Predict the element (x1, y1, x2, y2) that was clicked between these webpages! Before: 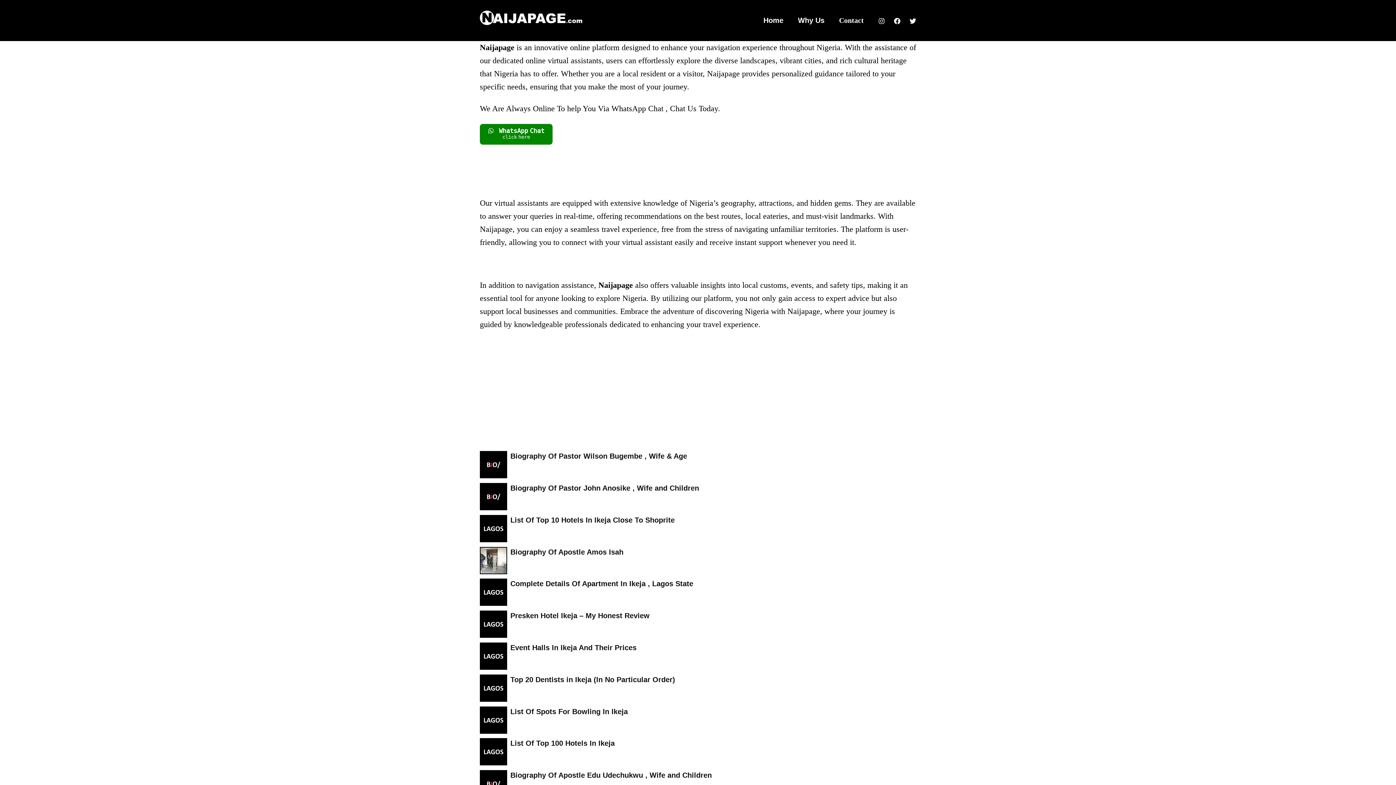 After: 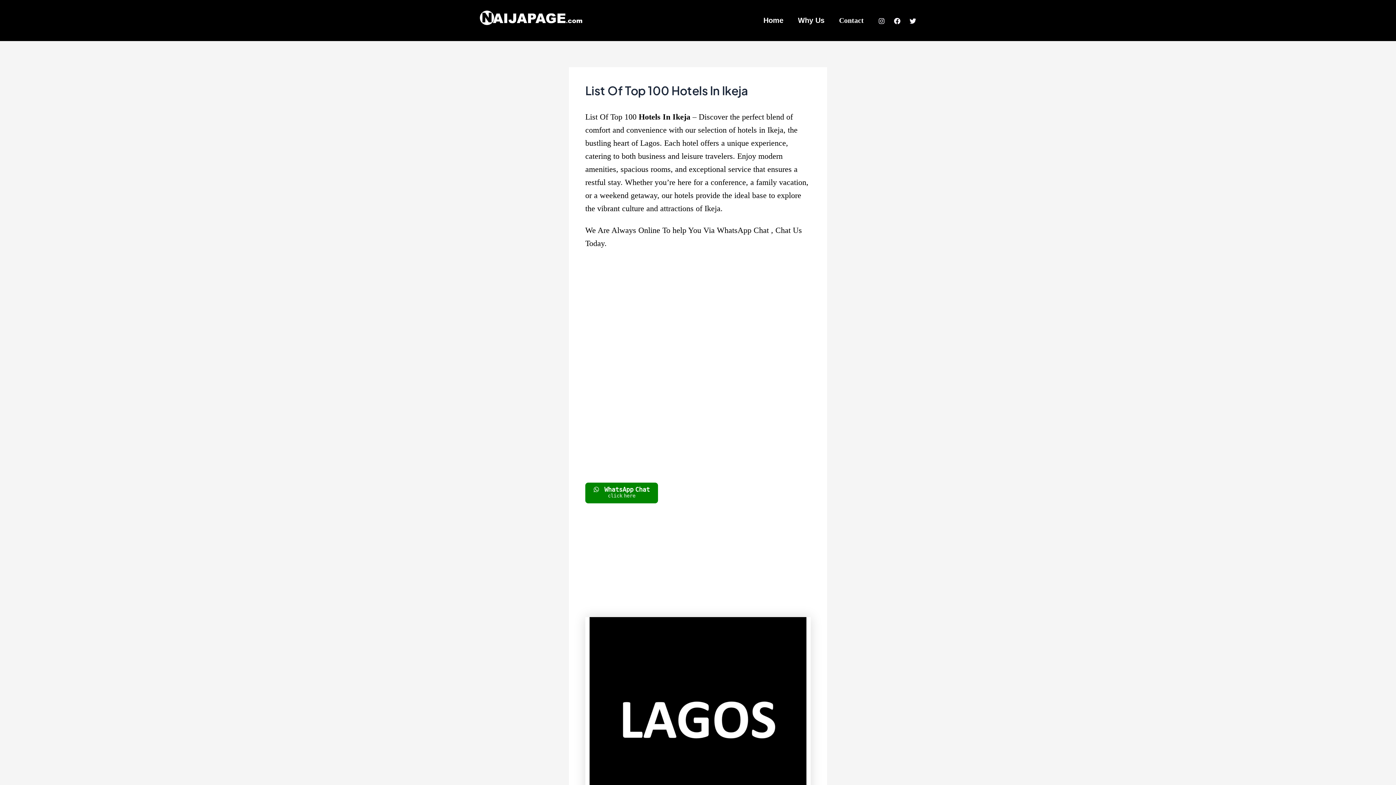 Action: bbox: (510, 739, 614, 747) label: List Of Top 100 Hotels In Ikeja